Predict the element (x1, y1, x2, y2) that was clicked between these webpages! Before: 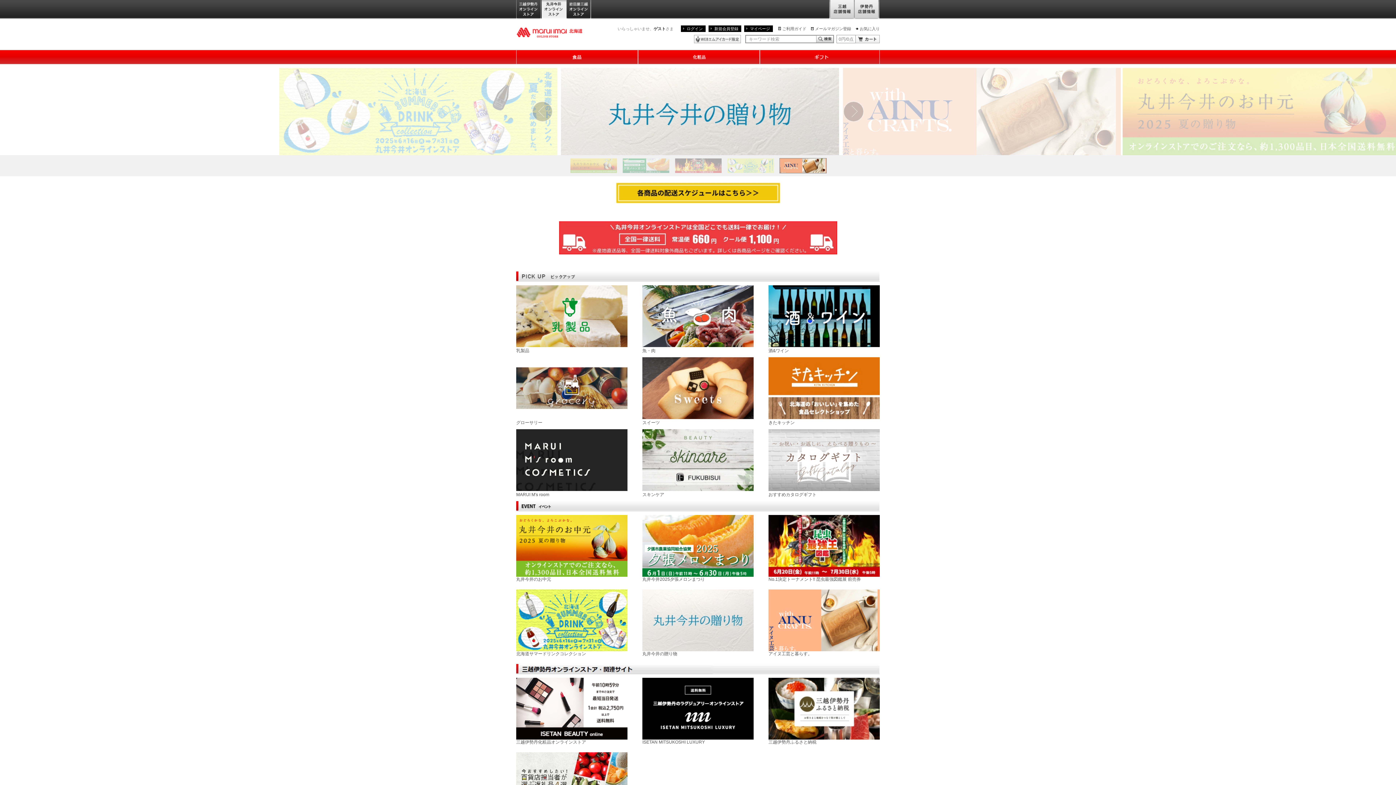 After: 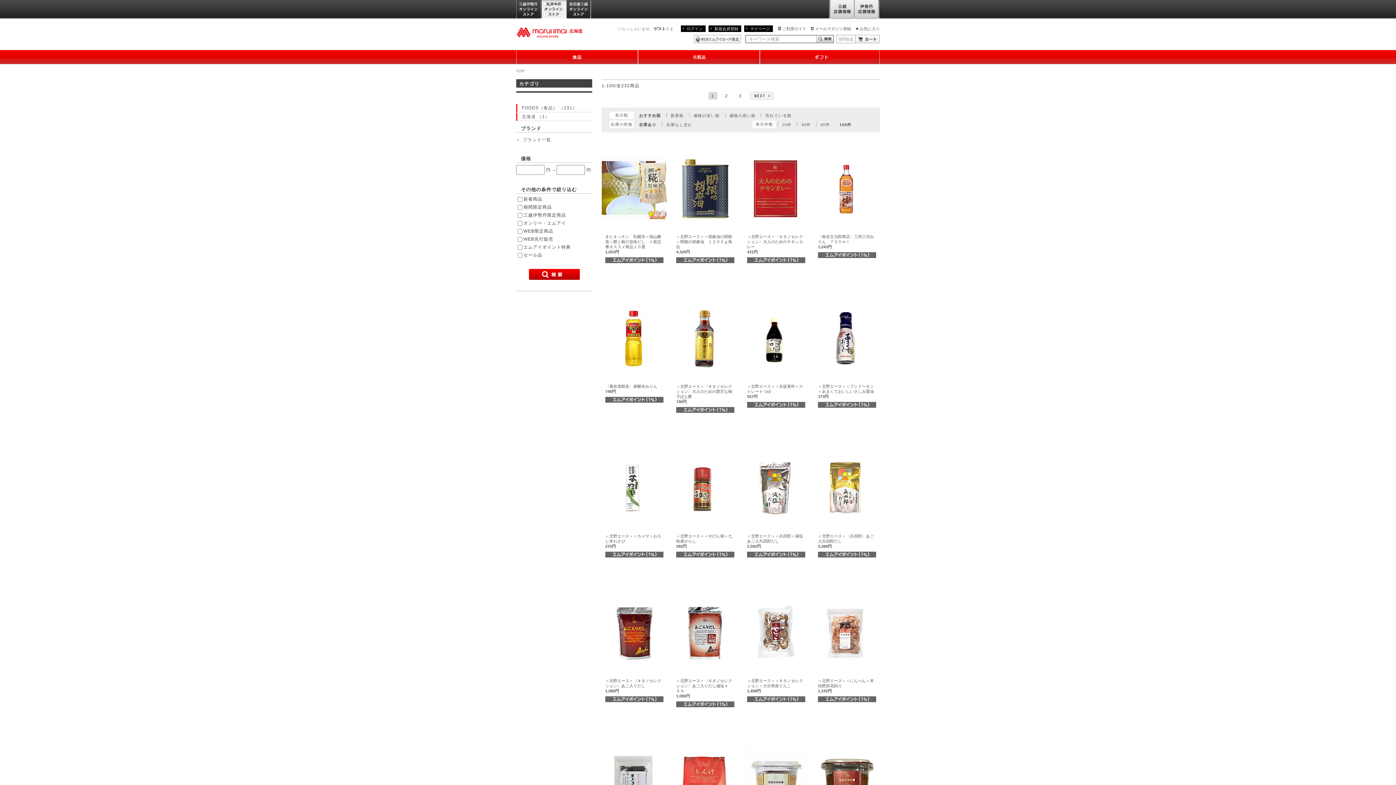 Action: label: グローサリー bbox: (516, 385, 627, 425)